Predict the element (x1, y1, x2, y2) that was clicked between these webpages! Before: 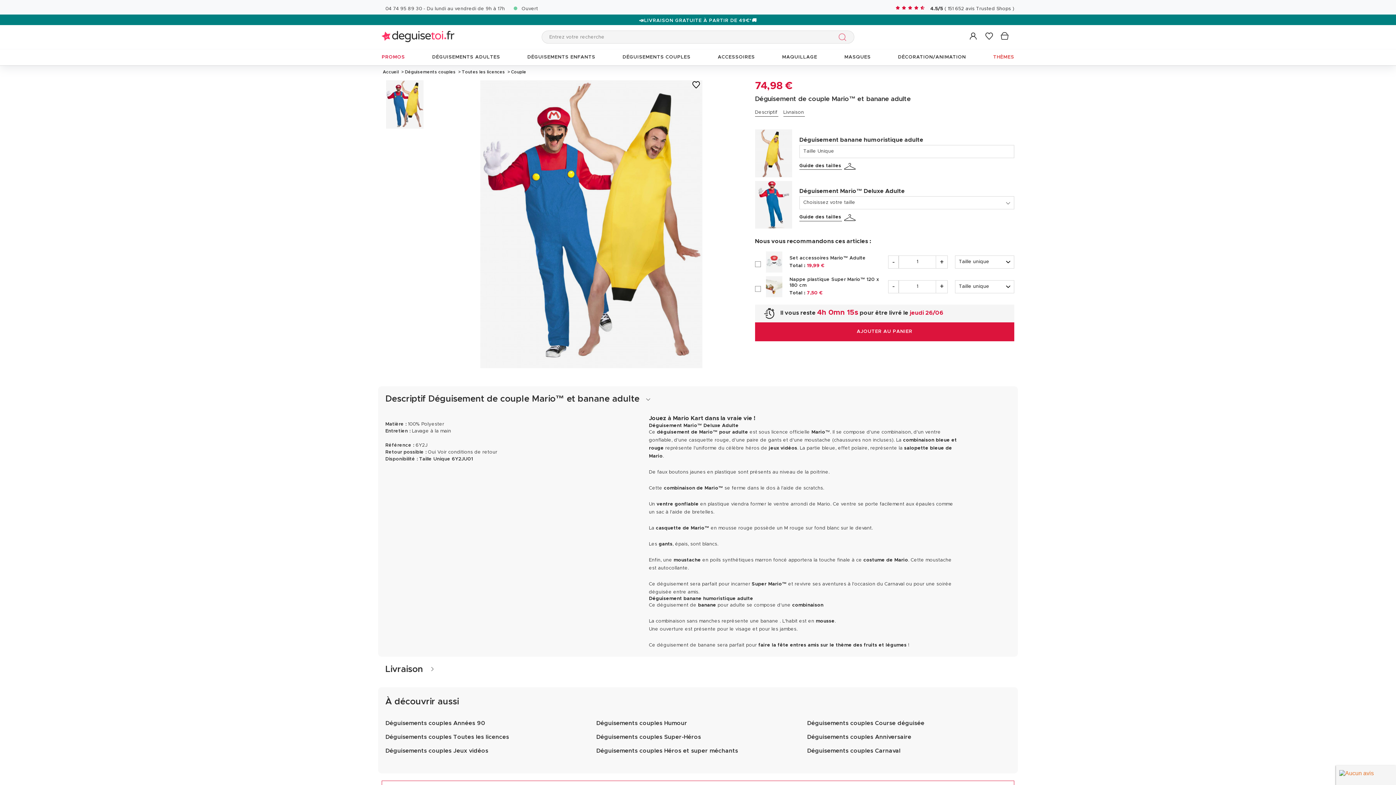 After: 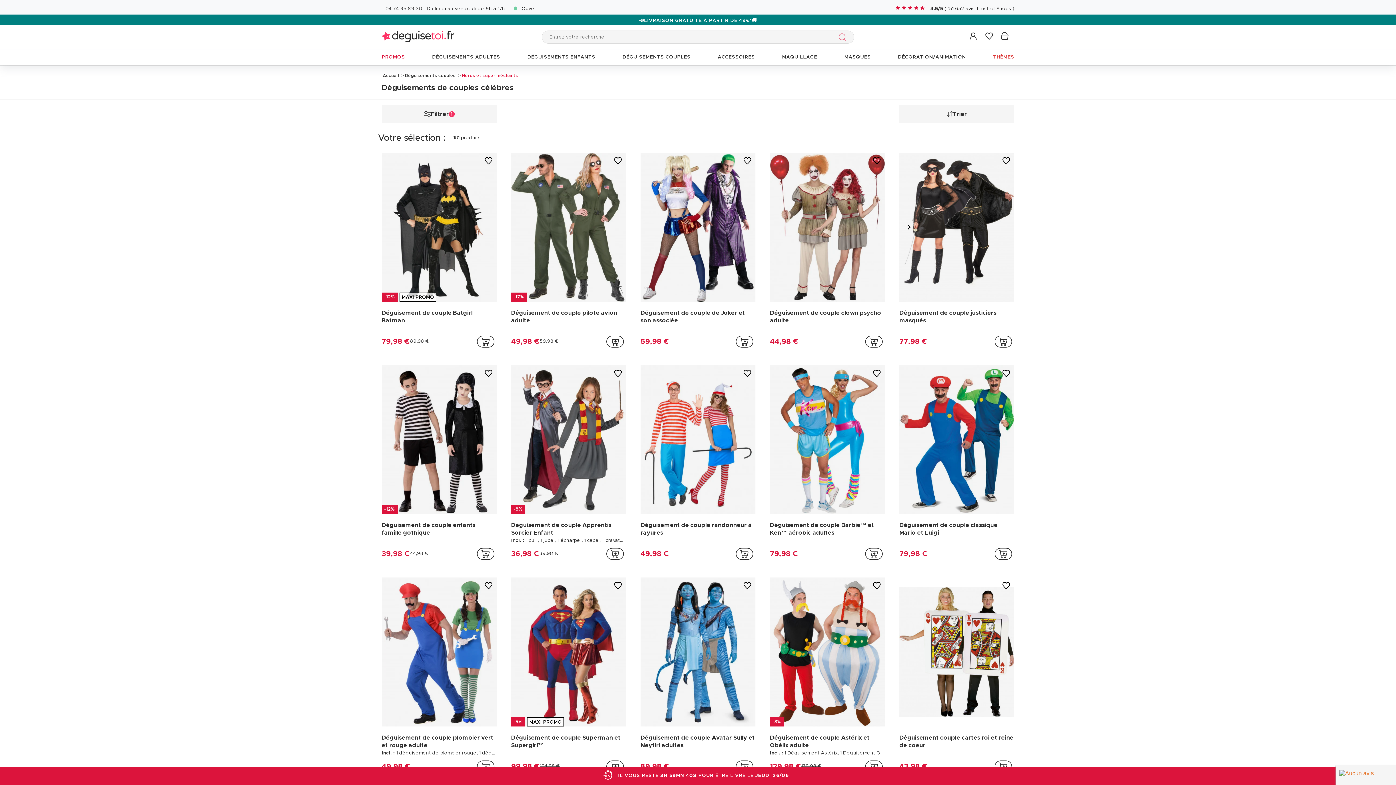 Action: bbox: (596, 748, 738, 754) label: Déguisements couples Héros et super méchants